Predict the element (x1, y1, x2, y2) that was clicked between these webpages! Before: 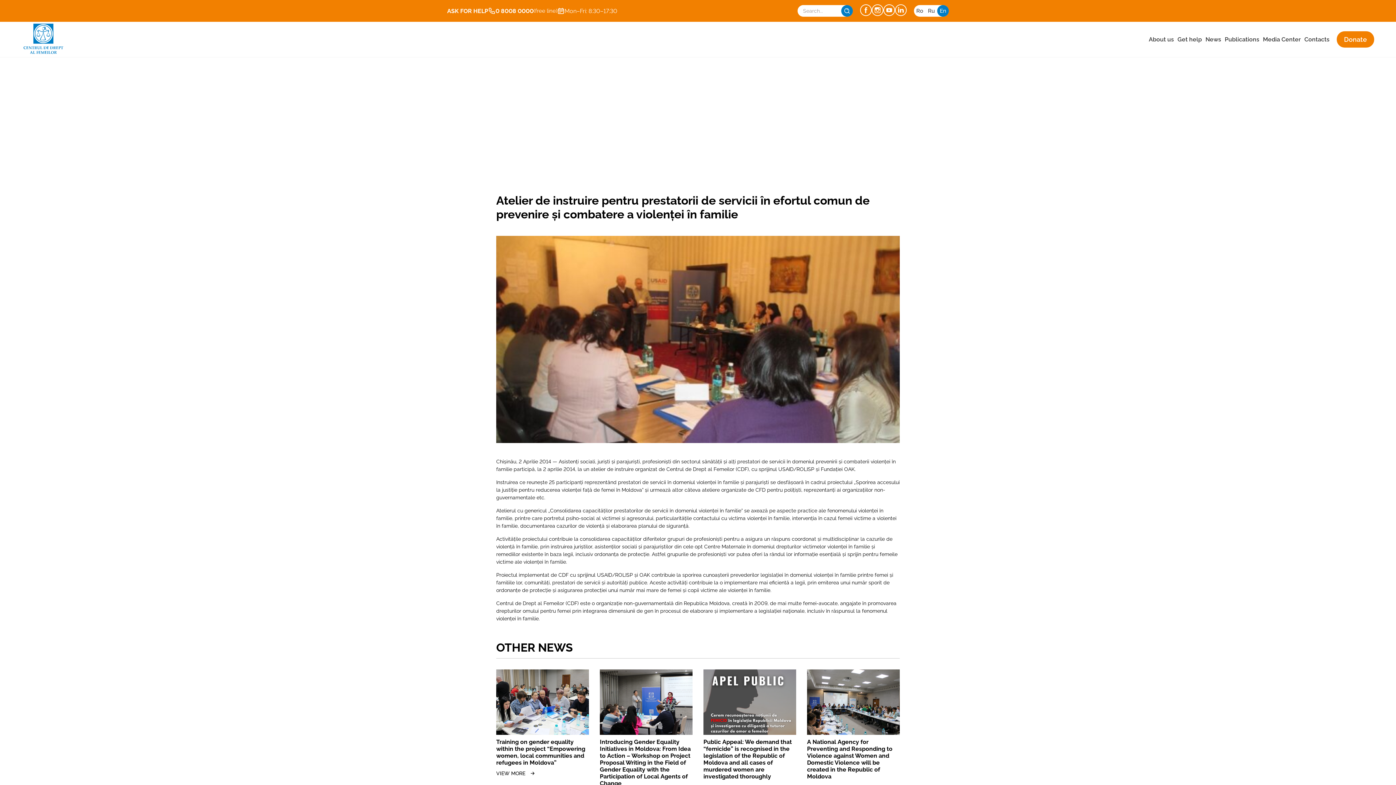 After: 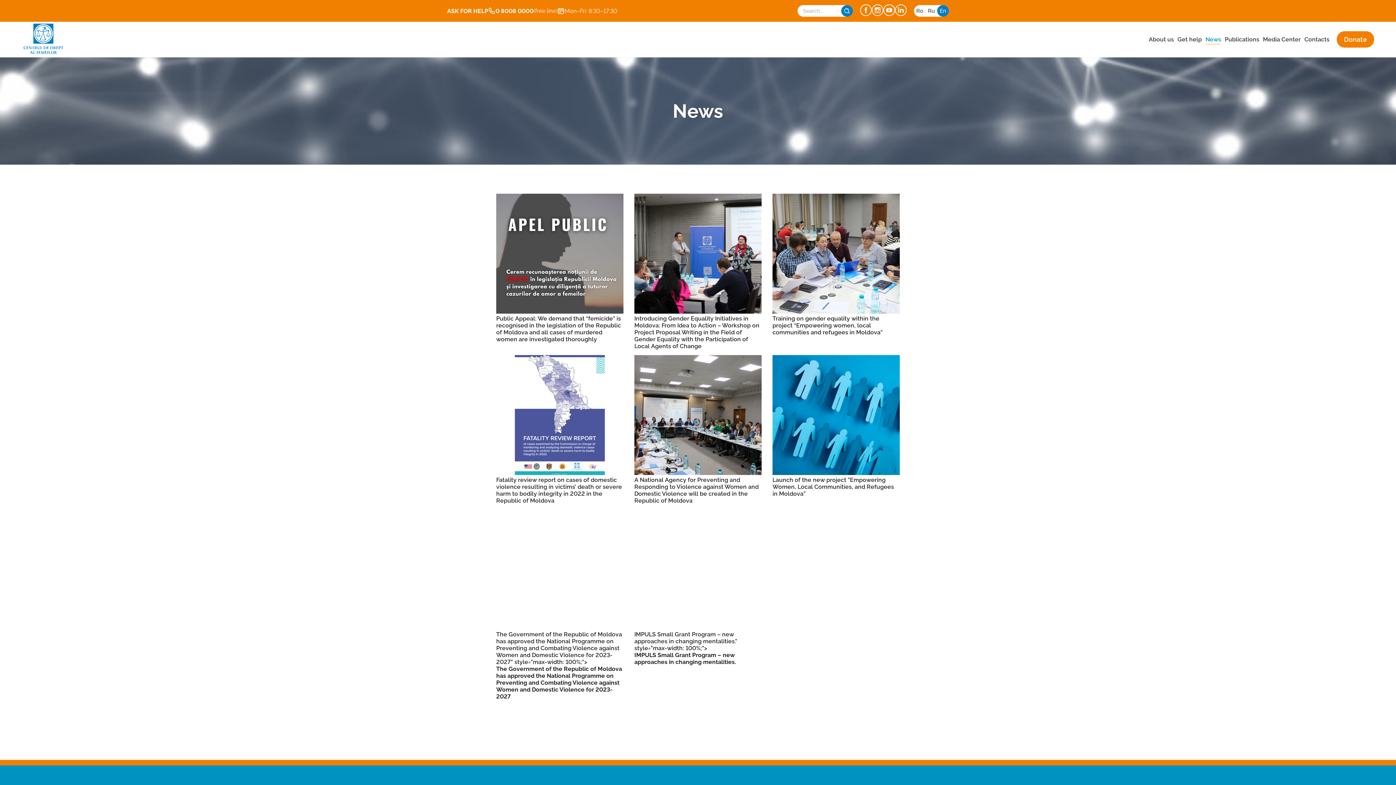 Action: bbox: (1205, 36, 1221, 42) label: News